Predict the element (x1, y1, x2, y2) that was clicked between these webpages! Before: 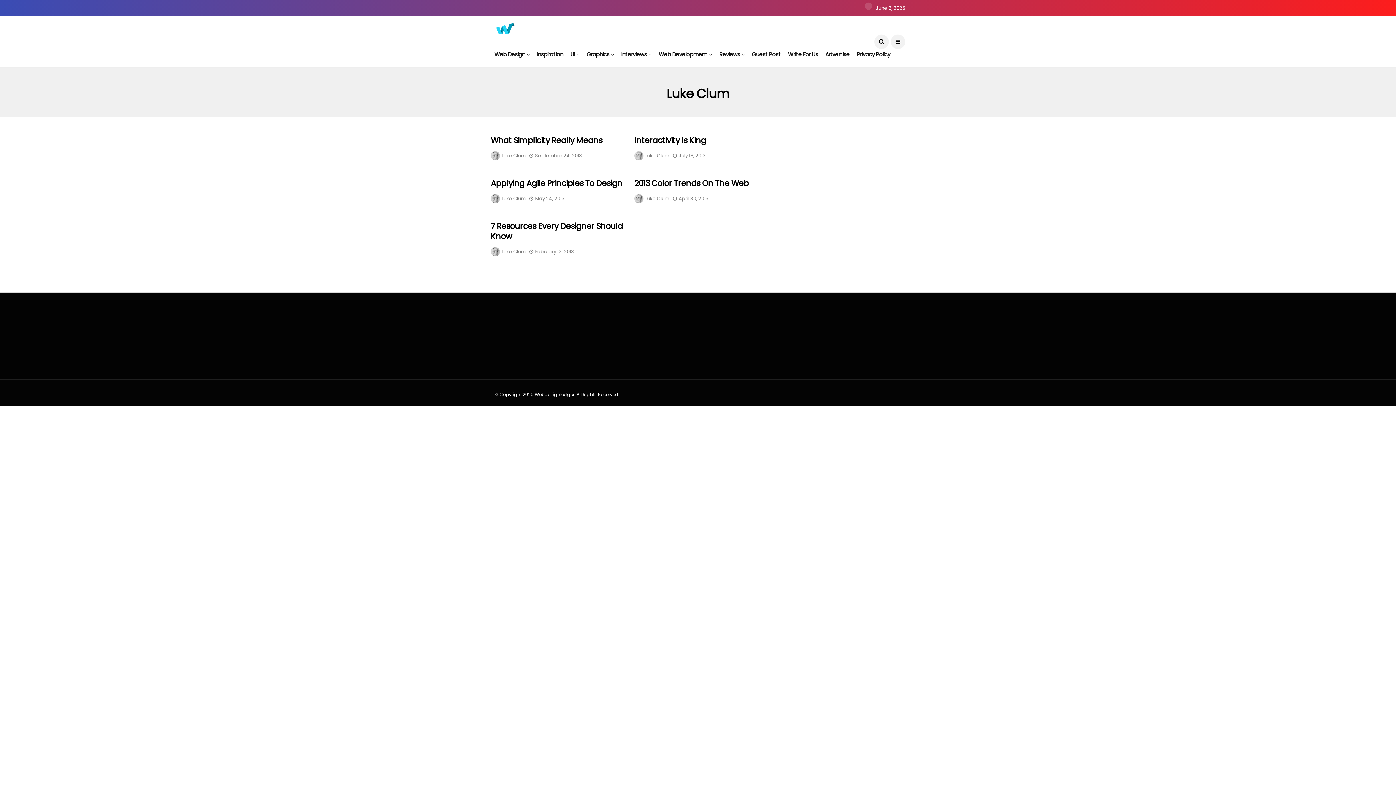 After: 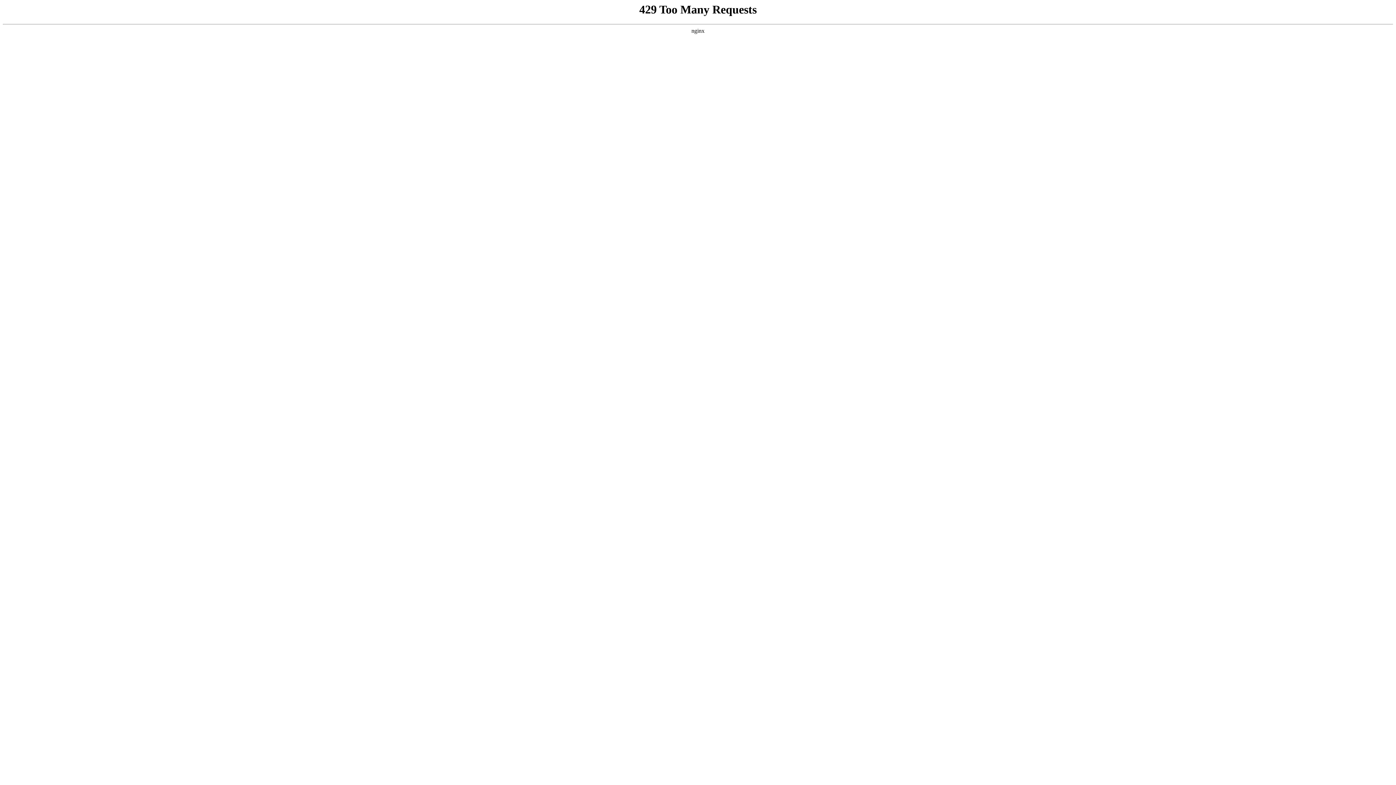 Action: bbox: (634, 134, 706, 146) label: Interactivity Is King